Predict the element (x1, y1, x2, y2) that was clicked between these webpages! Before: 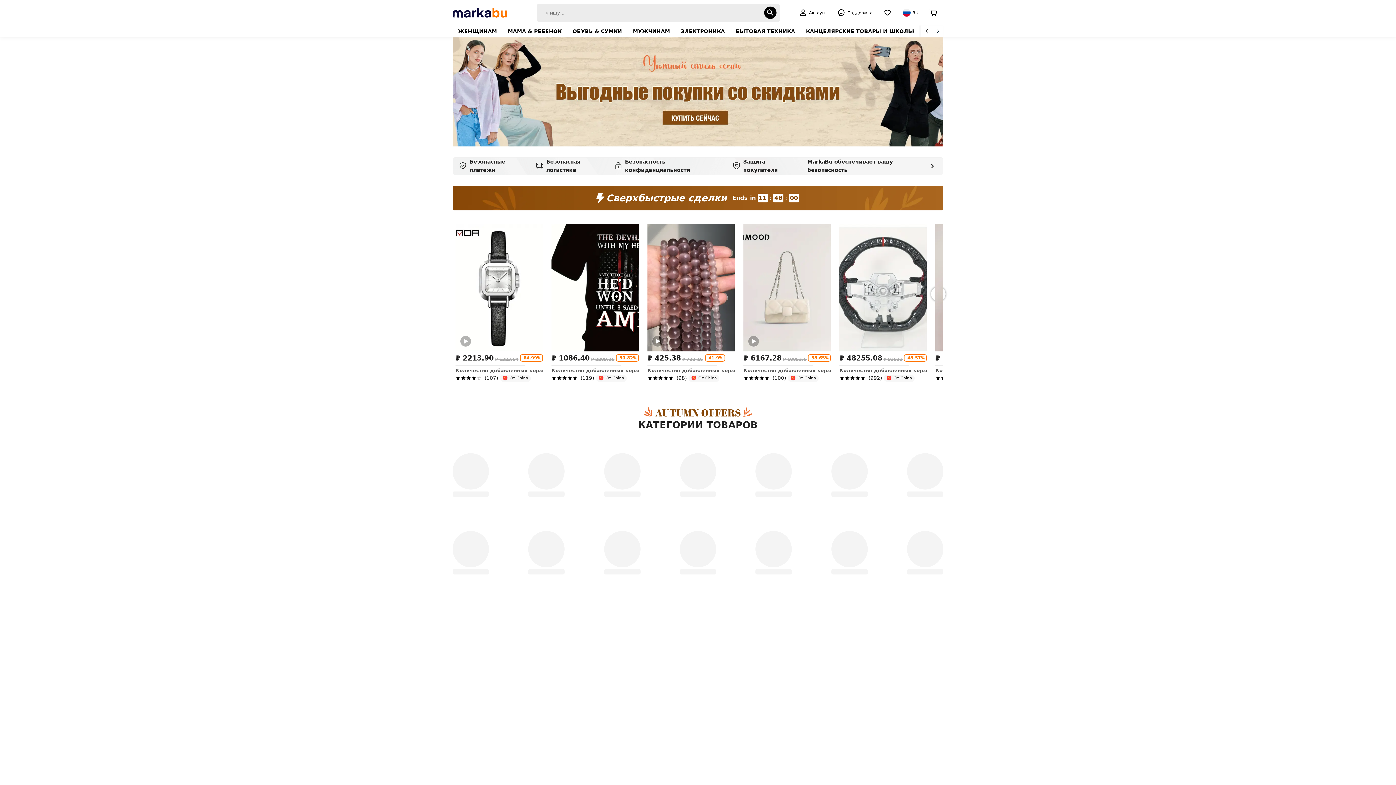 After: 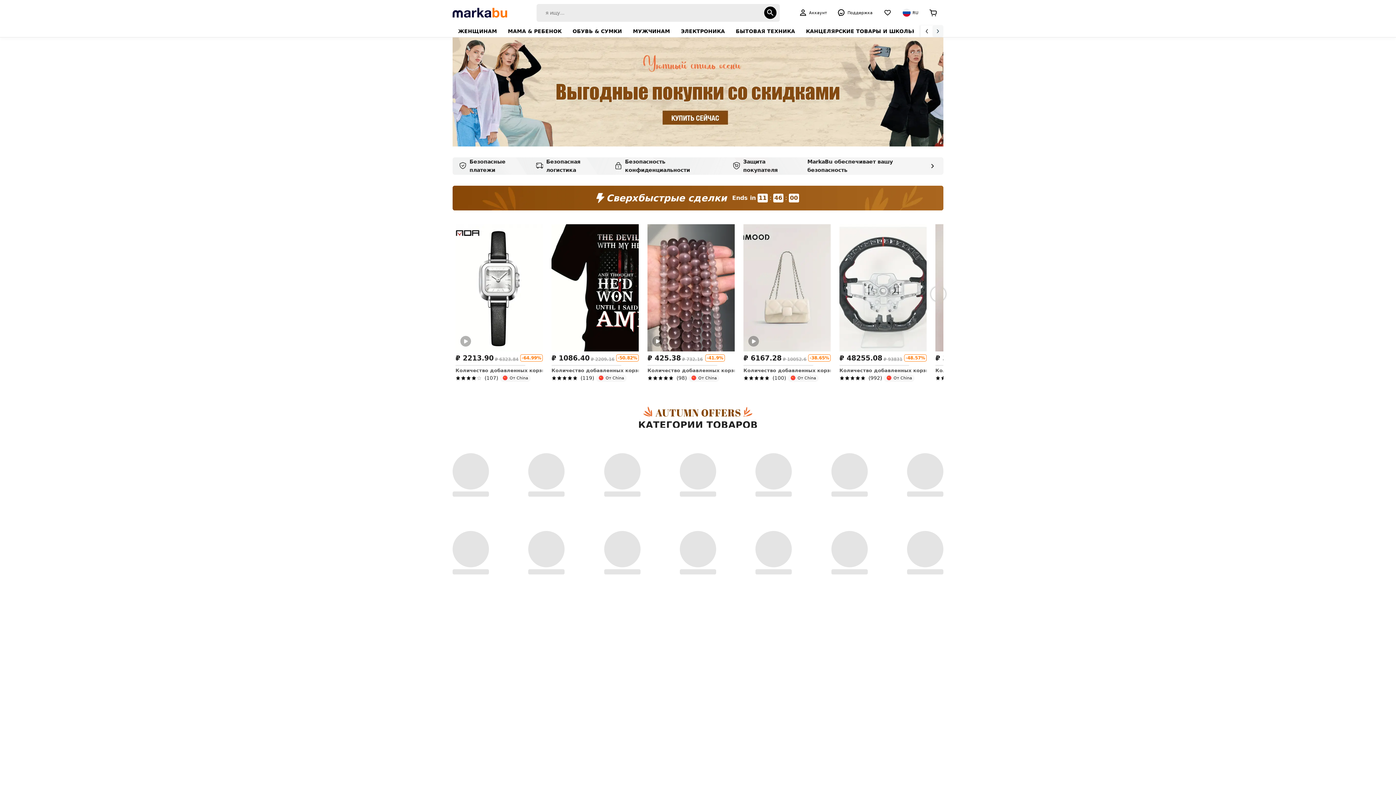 Action: bbox: (932, 25, 943, 37)